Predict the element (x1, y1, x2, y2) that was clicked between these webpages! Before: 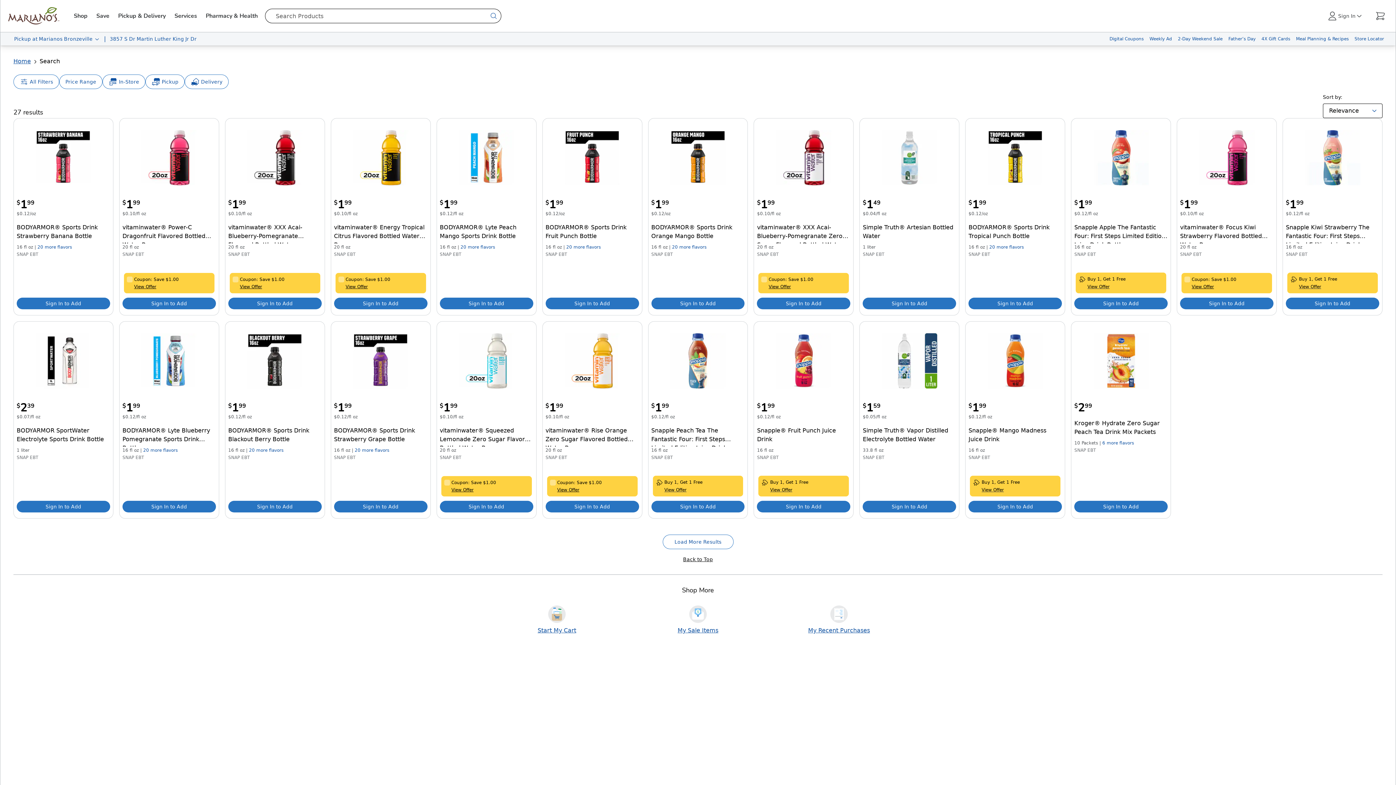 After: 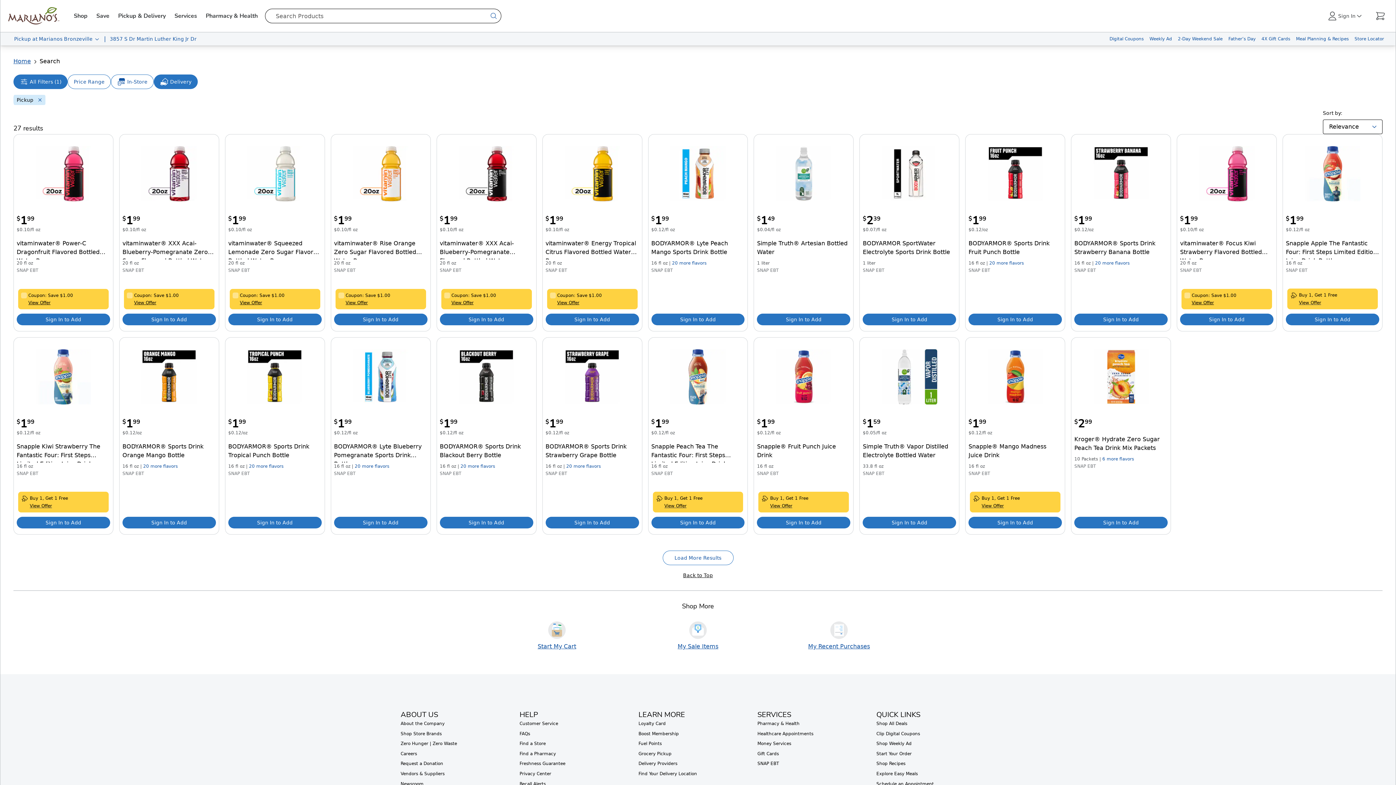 Action: label: Pickup bbox: (145, 74, 184, 89)